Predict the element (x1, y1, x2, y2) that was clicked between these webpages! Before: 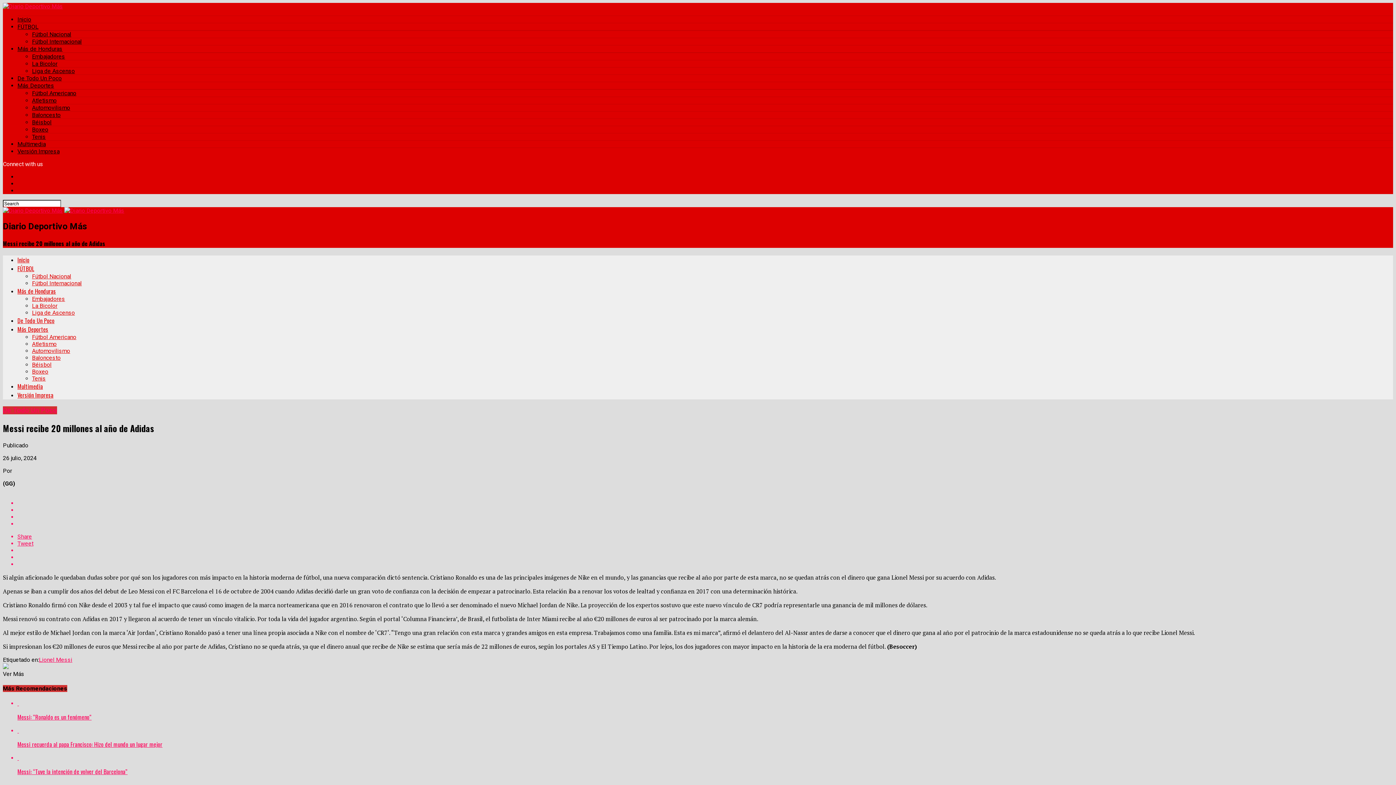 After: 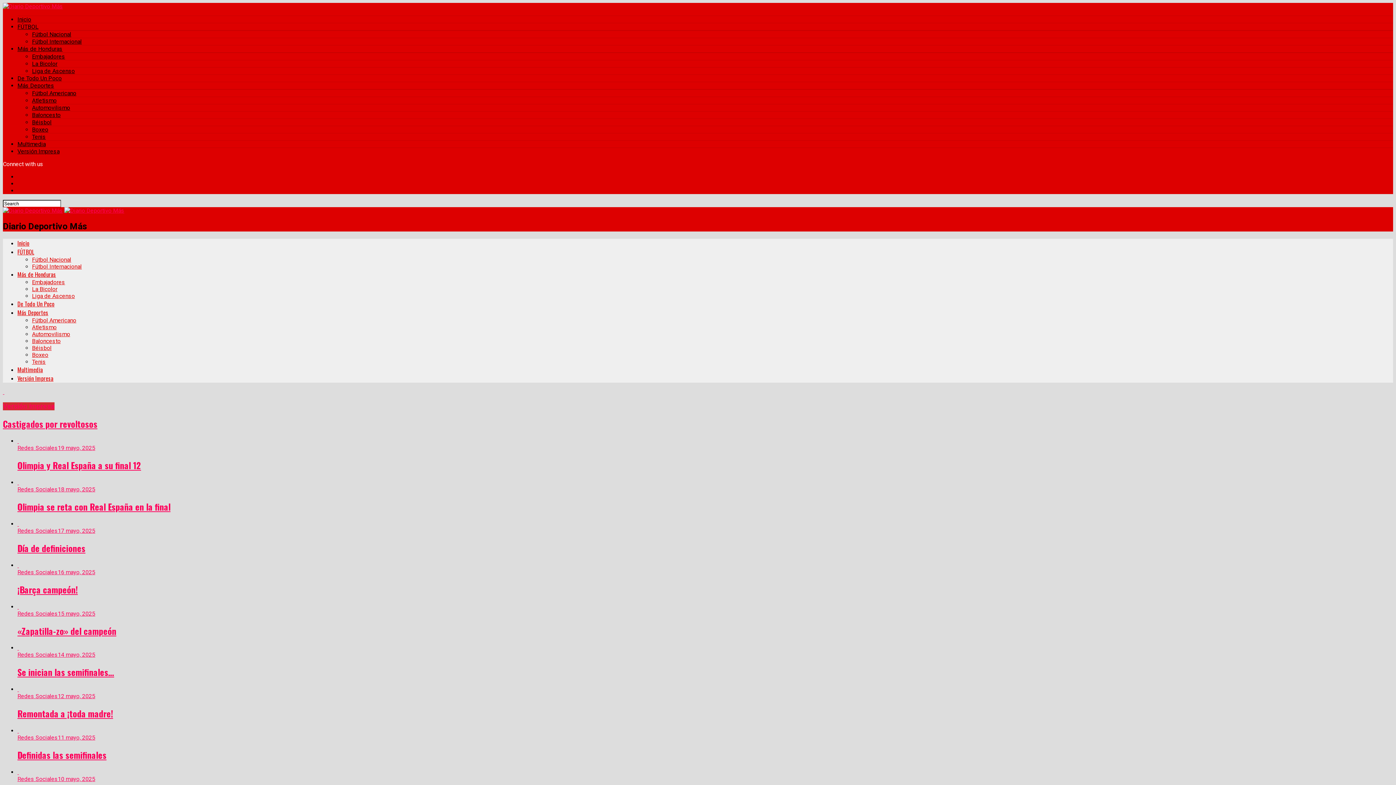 Action: bbox: (17, 148, 59, 154) label: Versión Impresa